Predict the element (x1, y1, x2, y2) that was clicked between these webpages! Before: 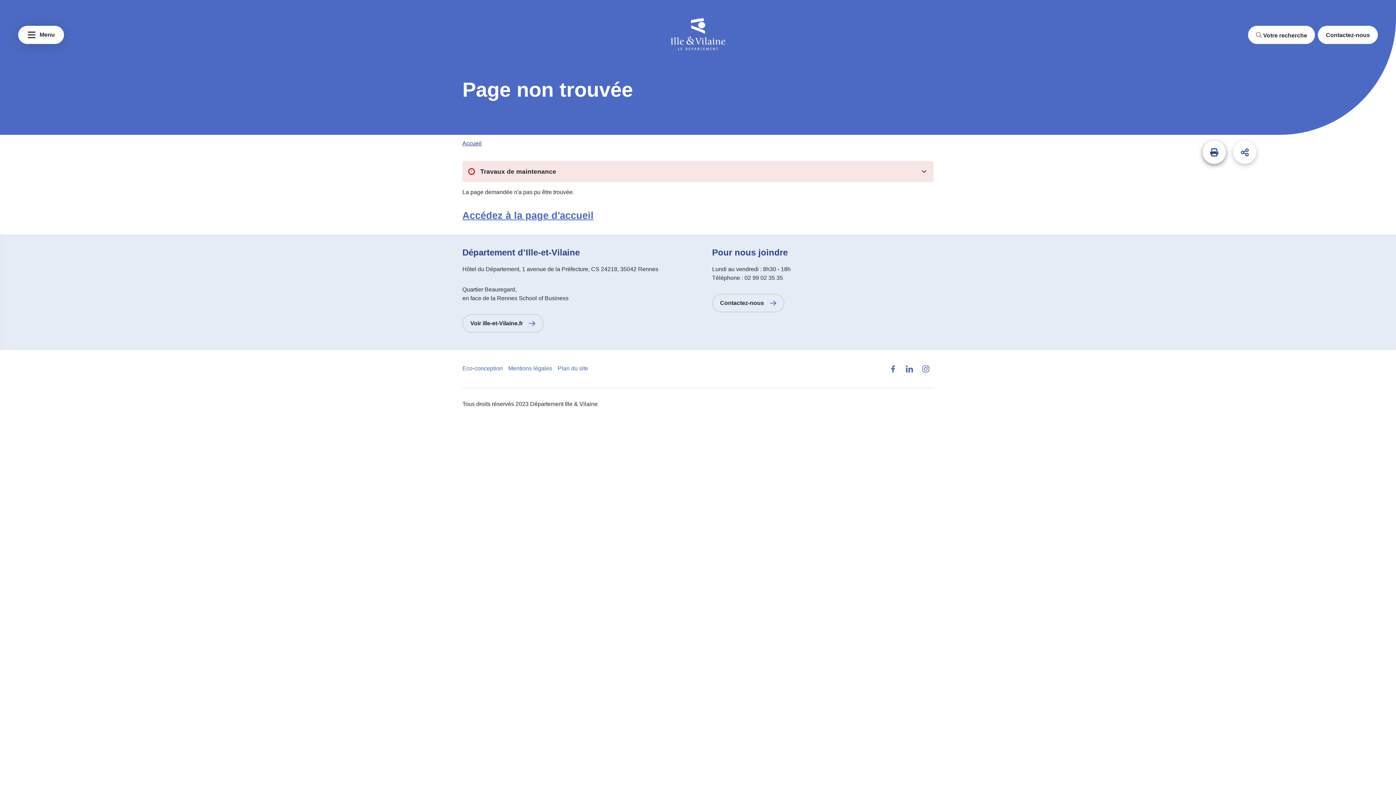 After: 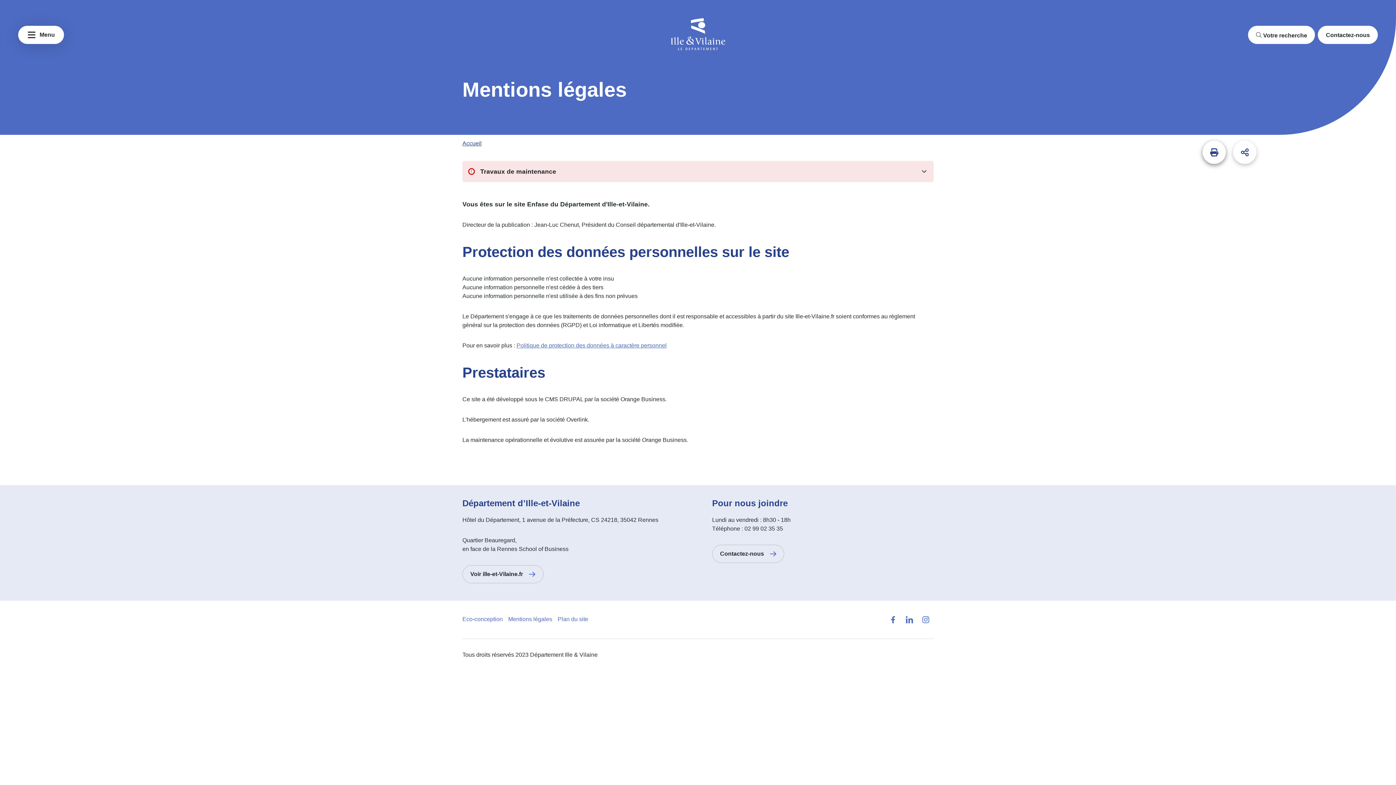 Action: label: Mentions légales bbox: (508, 365, 552, 374)